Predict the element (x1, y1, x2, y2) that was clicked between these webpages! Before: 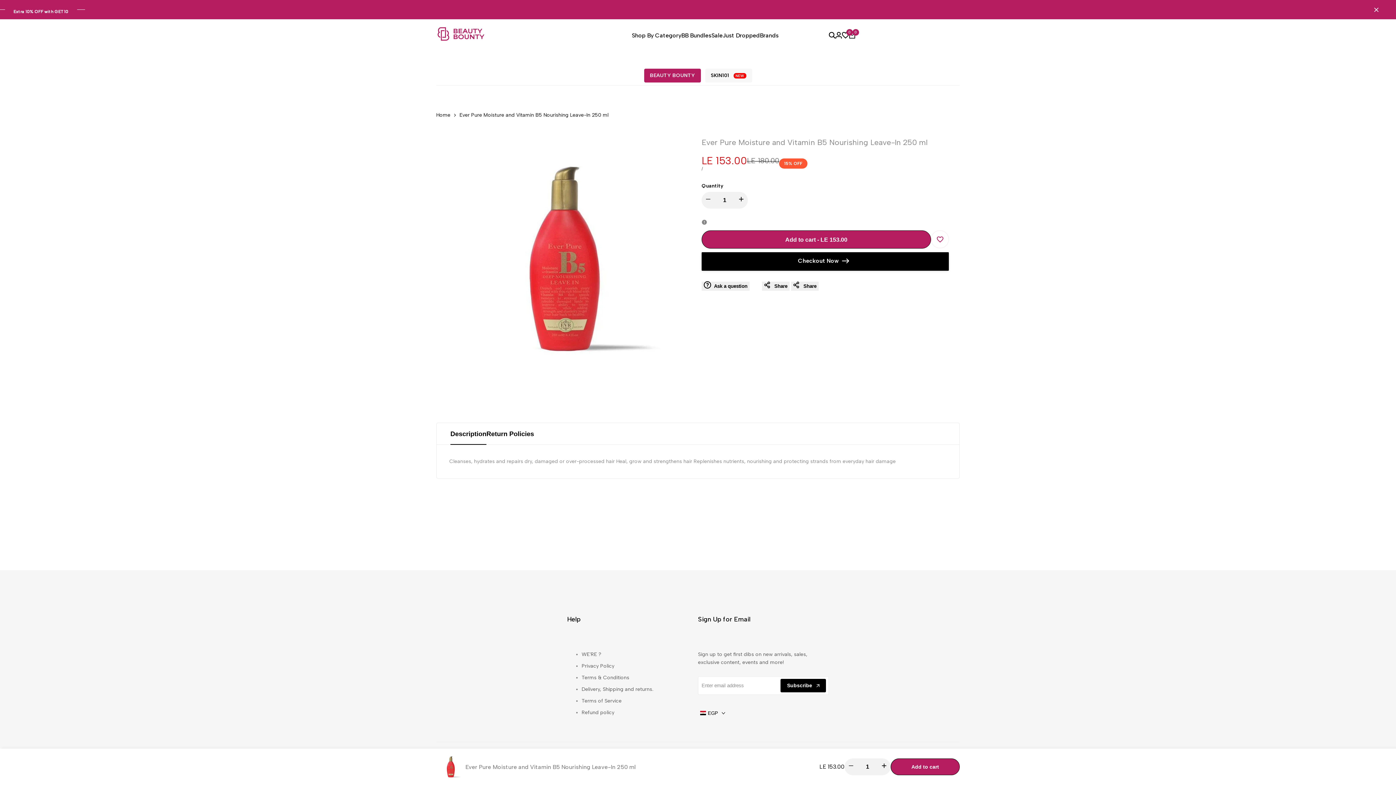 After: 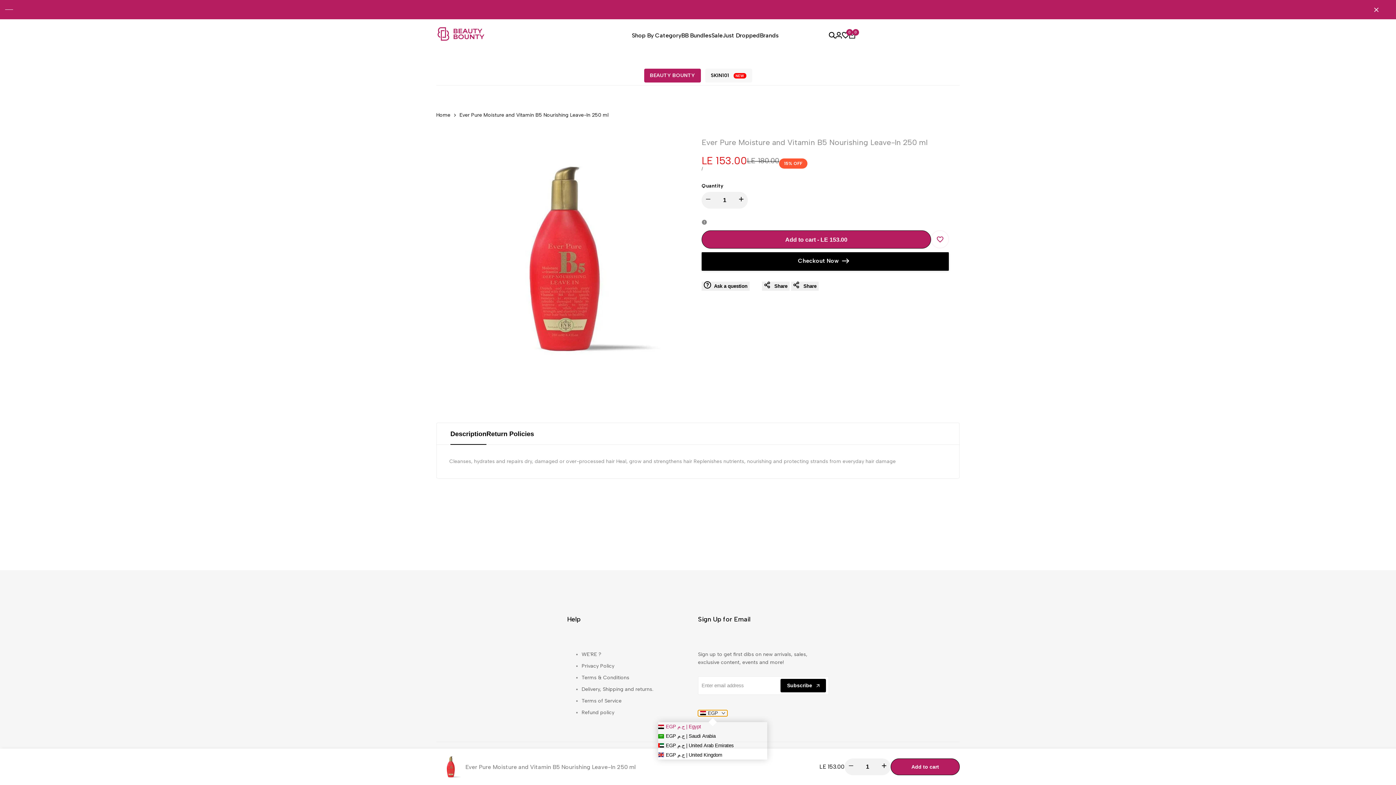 Action: label: EGP bbox: (698, 710, 727, 716)